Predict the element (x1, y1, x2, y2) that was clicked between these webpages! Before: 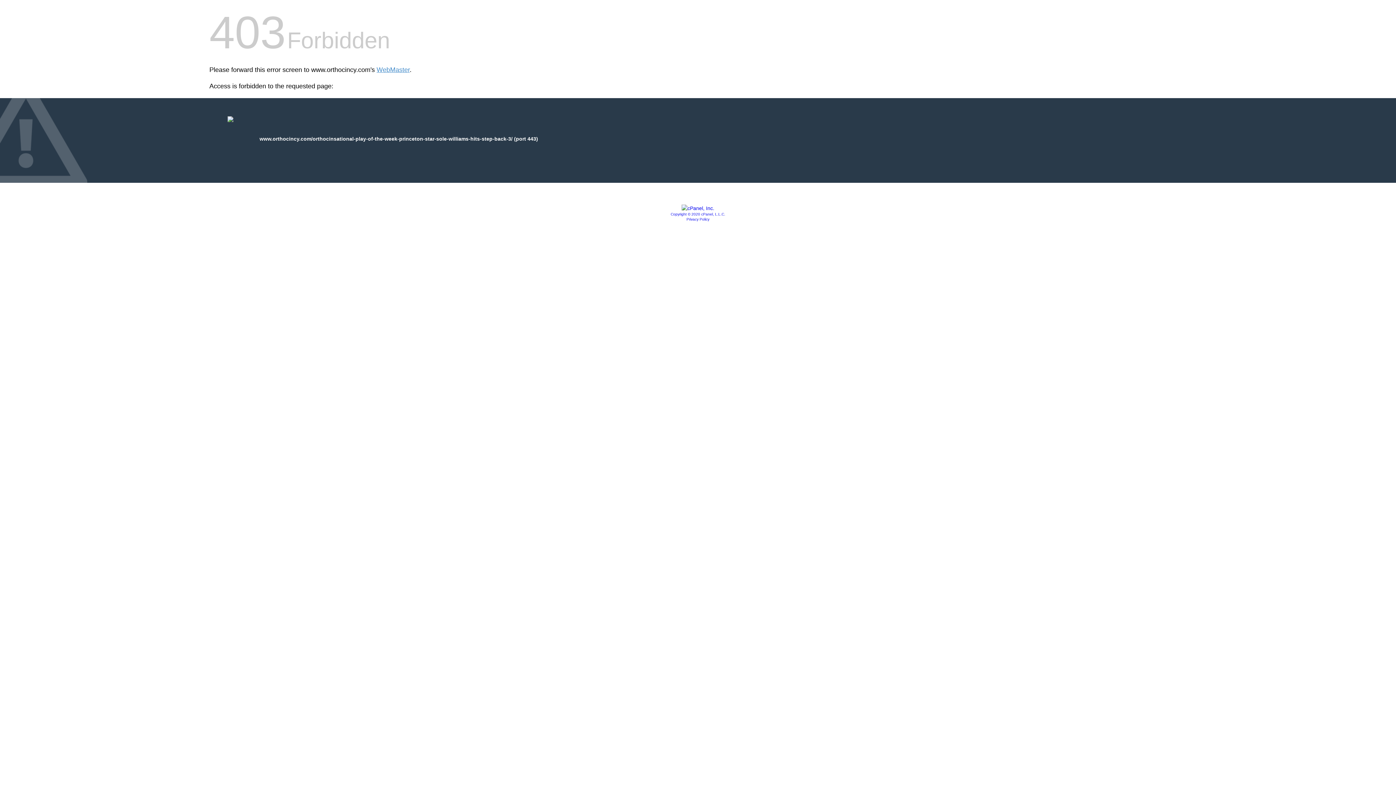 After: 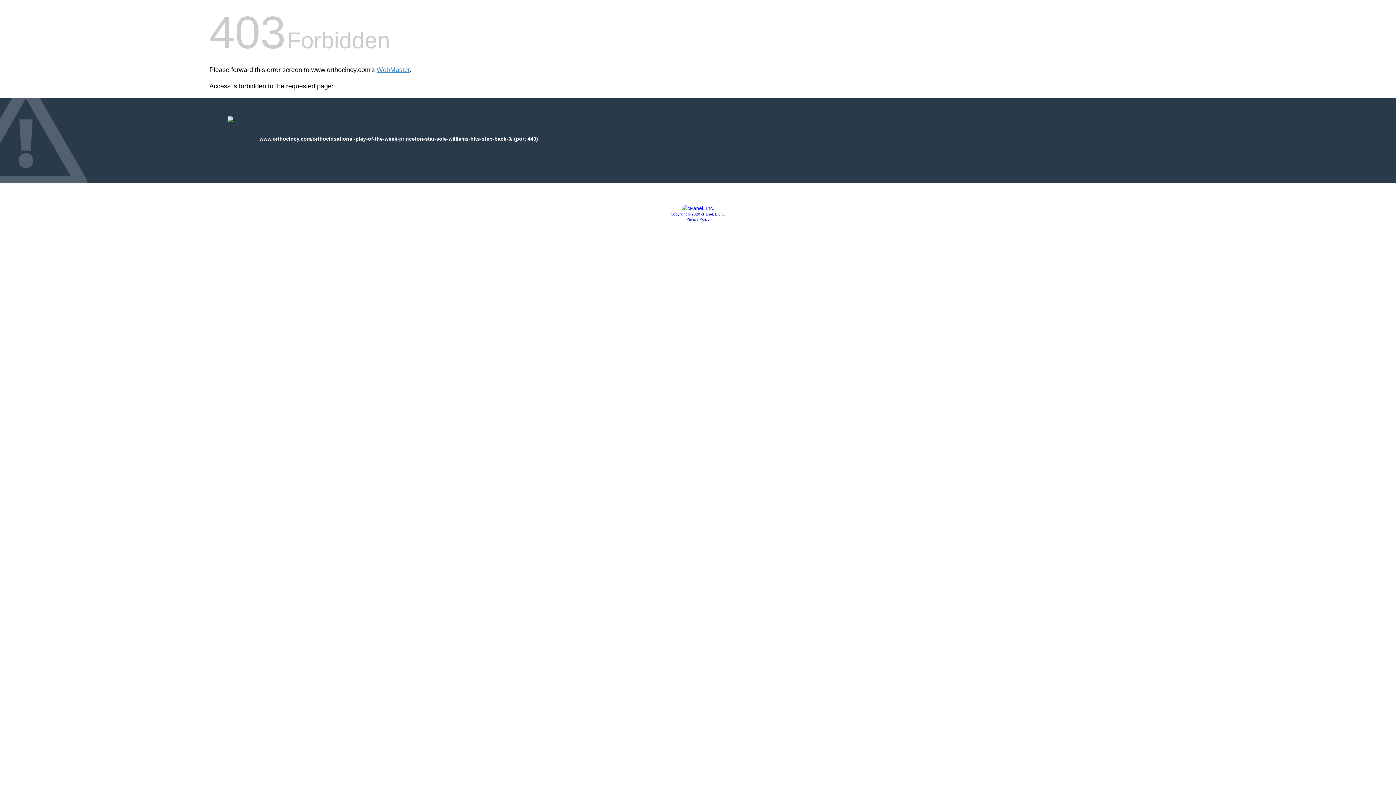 Action: bbox: (681, 205, 714, 211)